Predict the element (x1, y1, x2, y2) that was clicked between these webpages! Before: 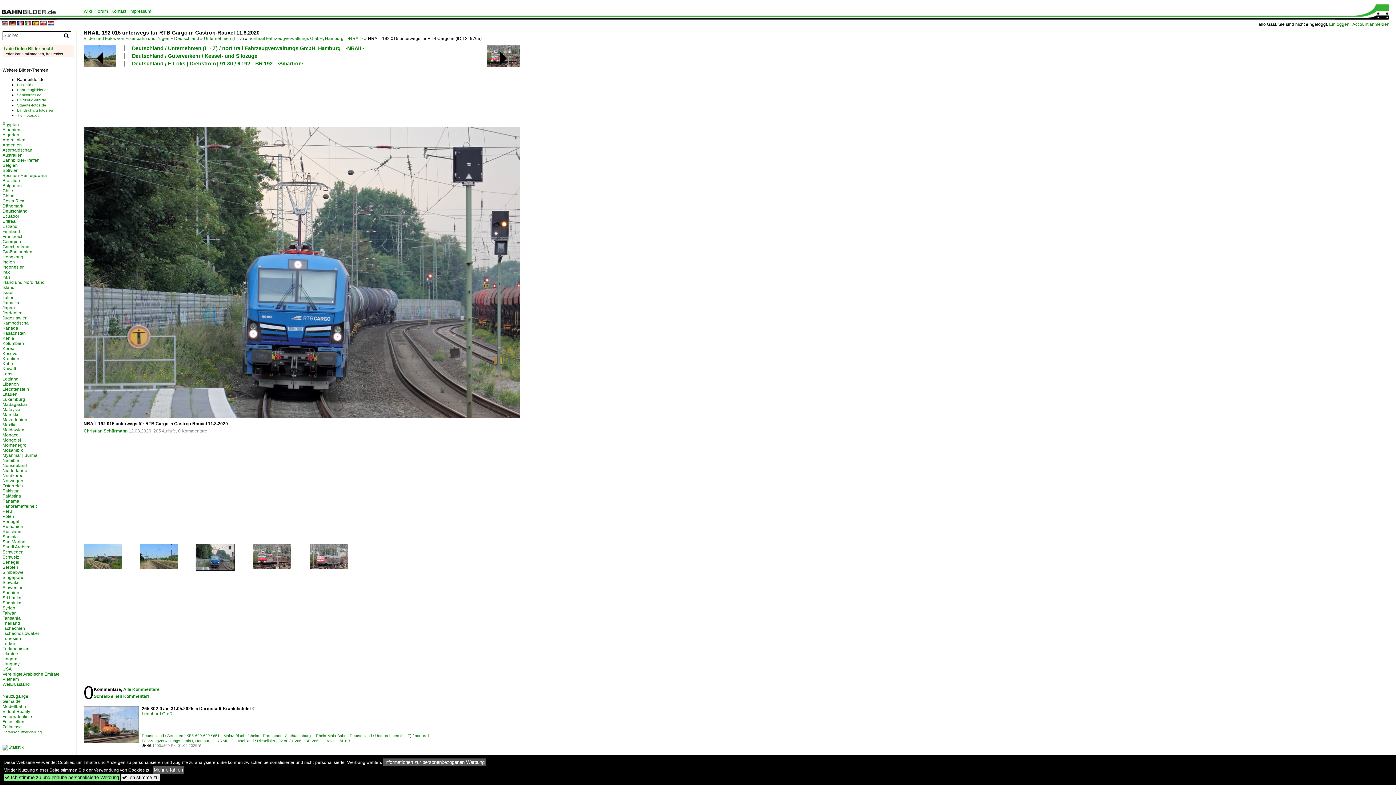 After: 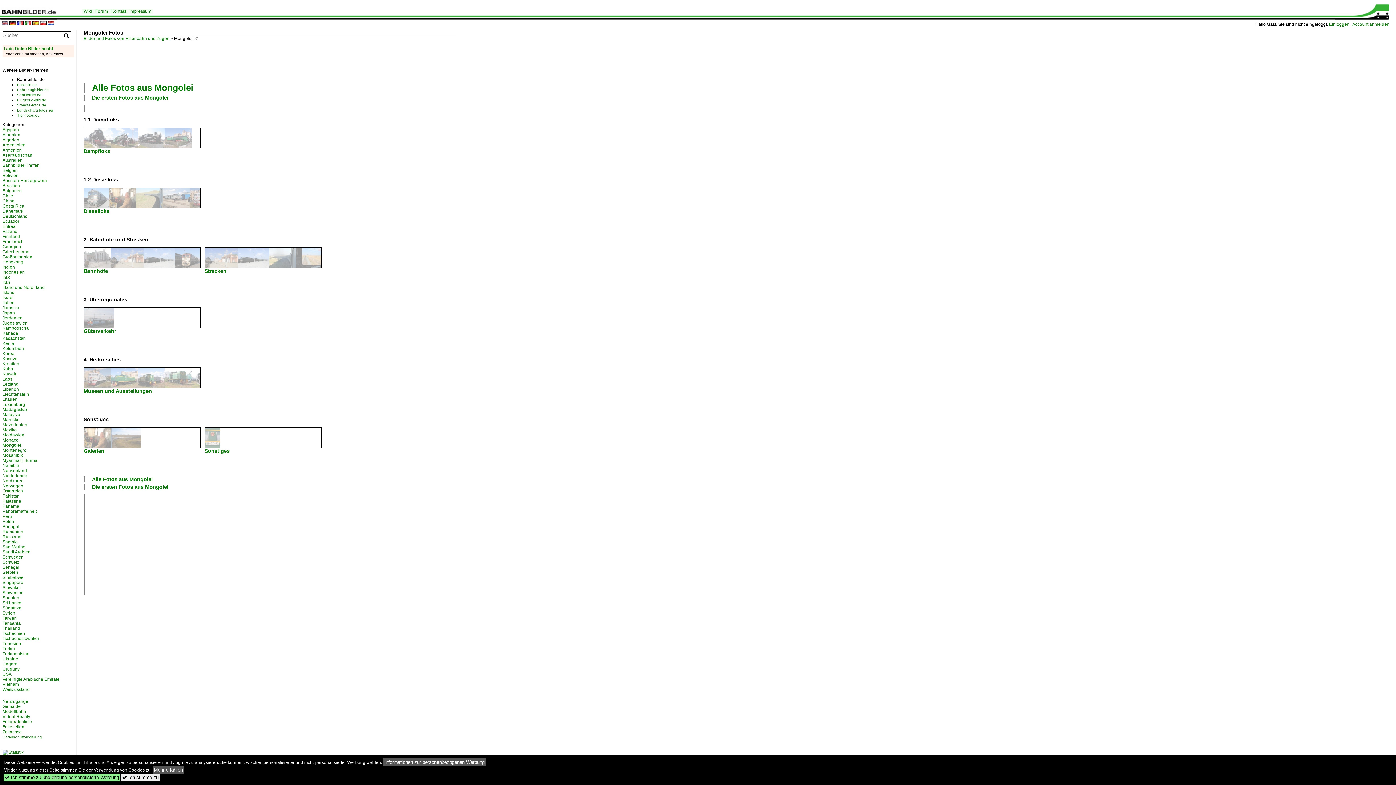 Action: label: Mongolei bbox: (2, 437, 21, 442)